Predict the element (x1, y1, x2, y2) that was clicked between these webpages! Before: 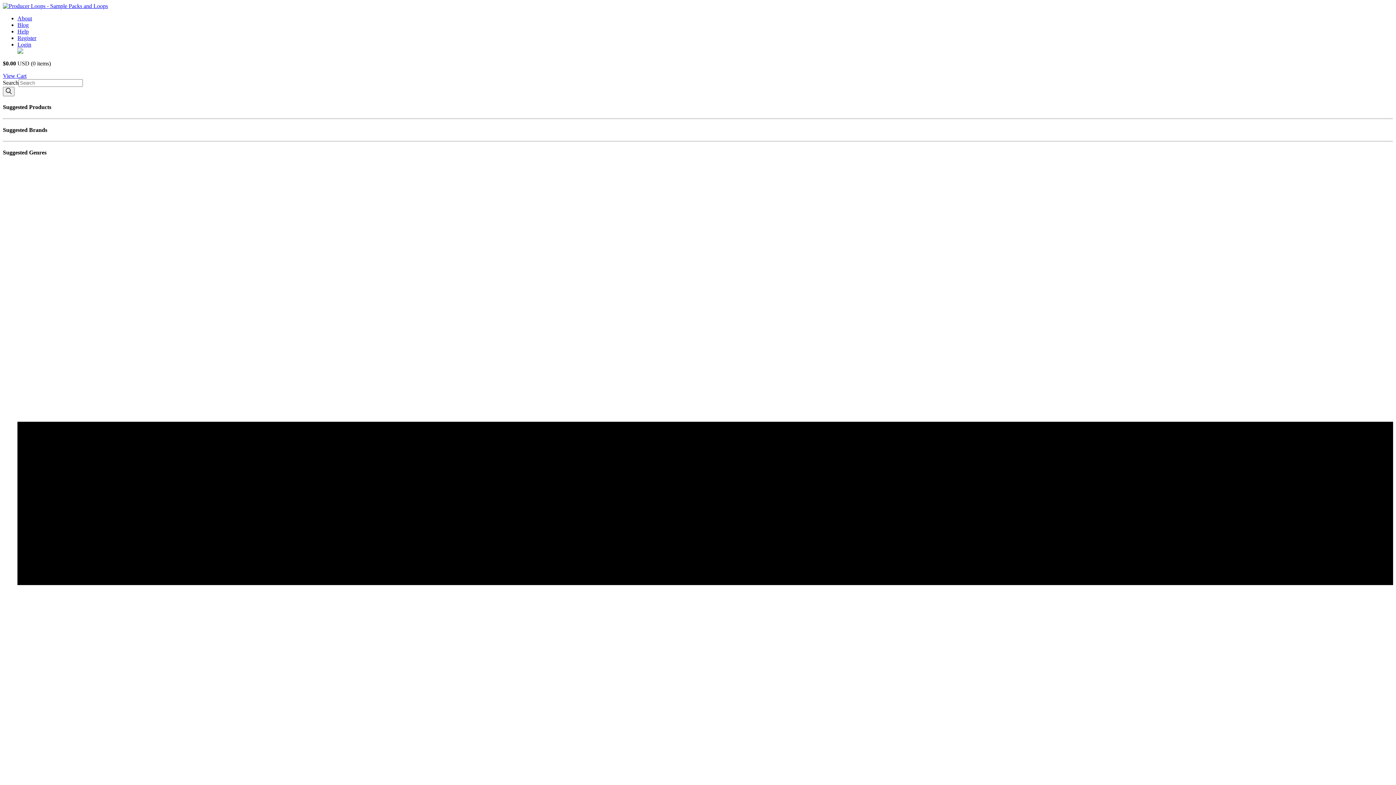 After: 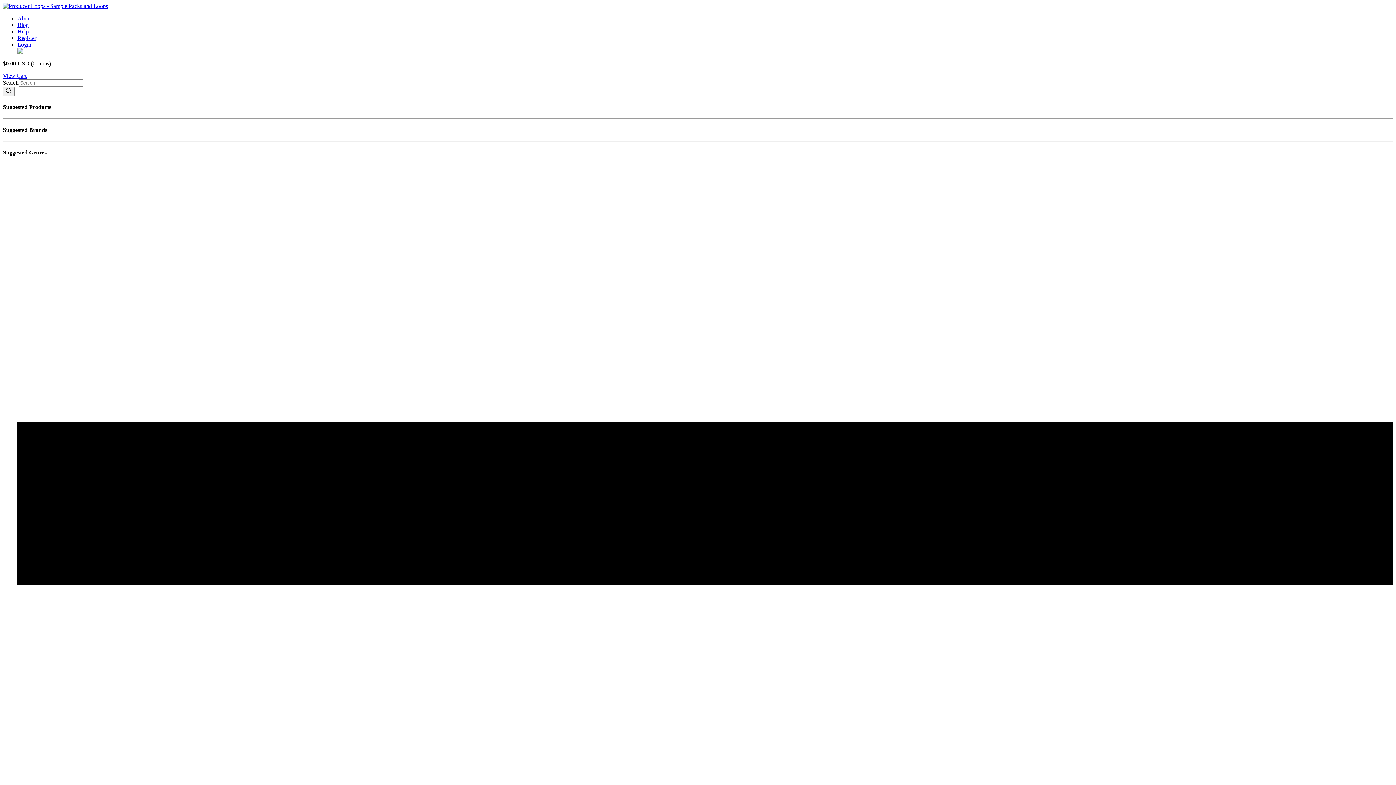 Action: label: Blog bbox: (17, 21, 28, 28)